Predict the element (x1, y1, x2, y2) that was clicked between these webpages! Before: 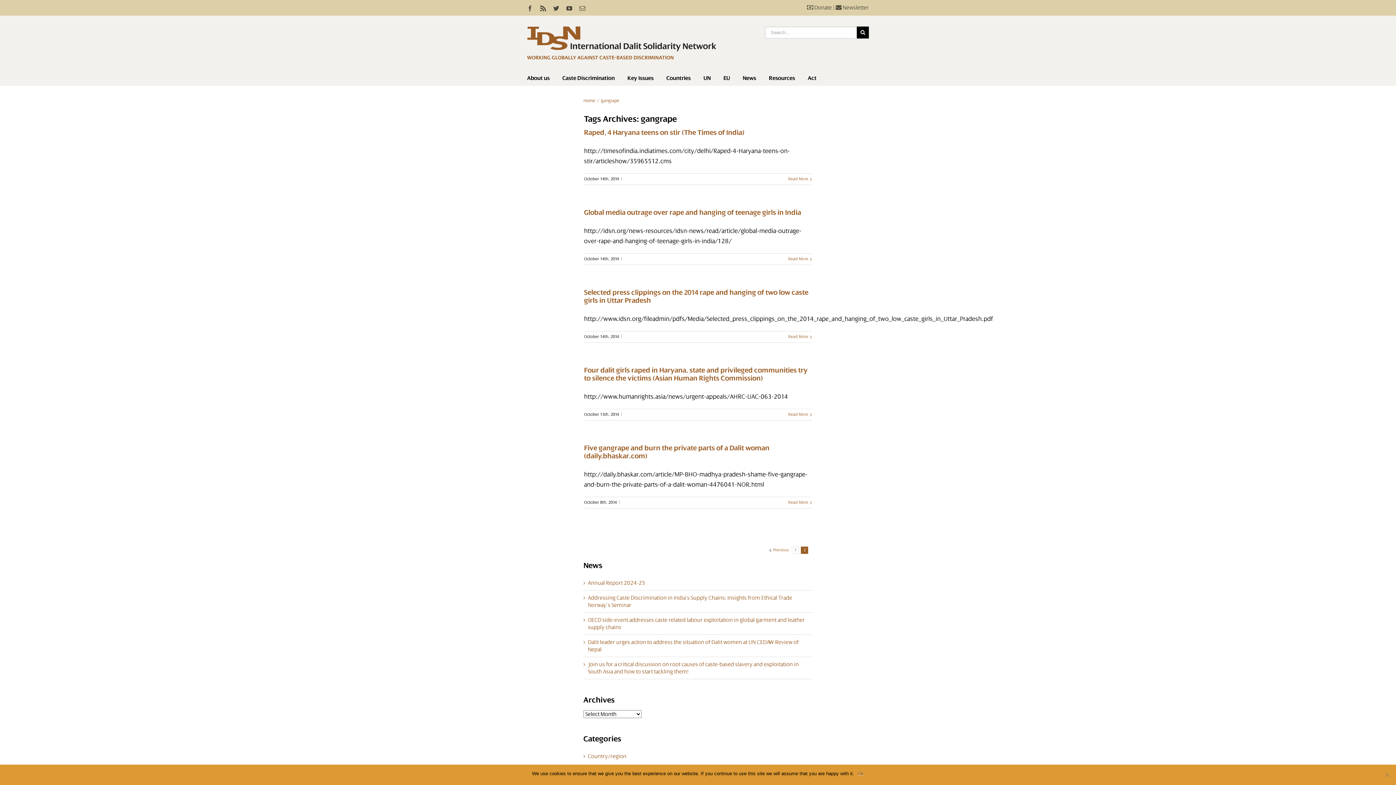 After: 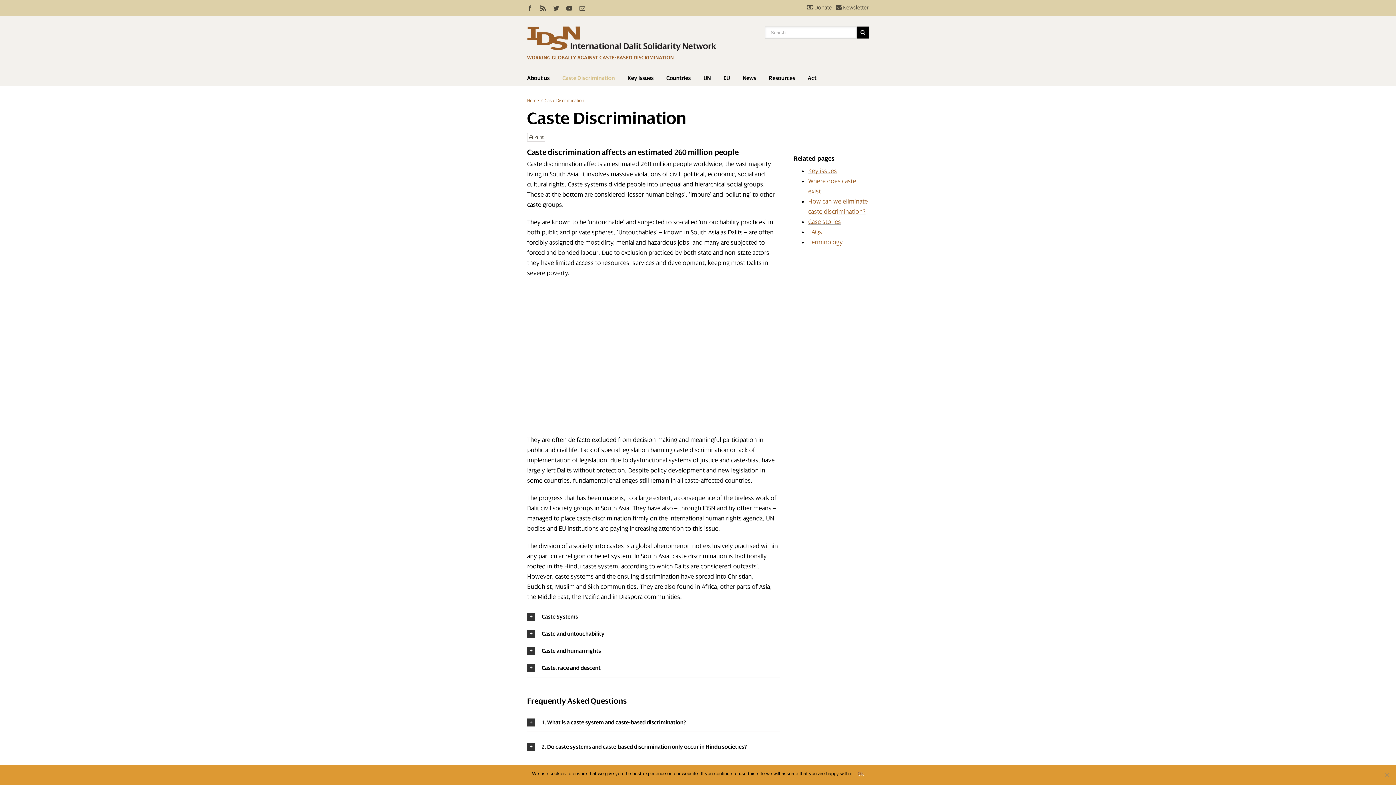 Action: label: Caste Discrimination bbox: (562, 70, 614, 85)